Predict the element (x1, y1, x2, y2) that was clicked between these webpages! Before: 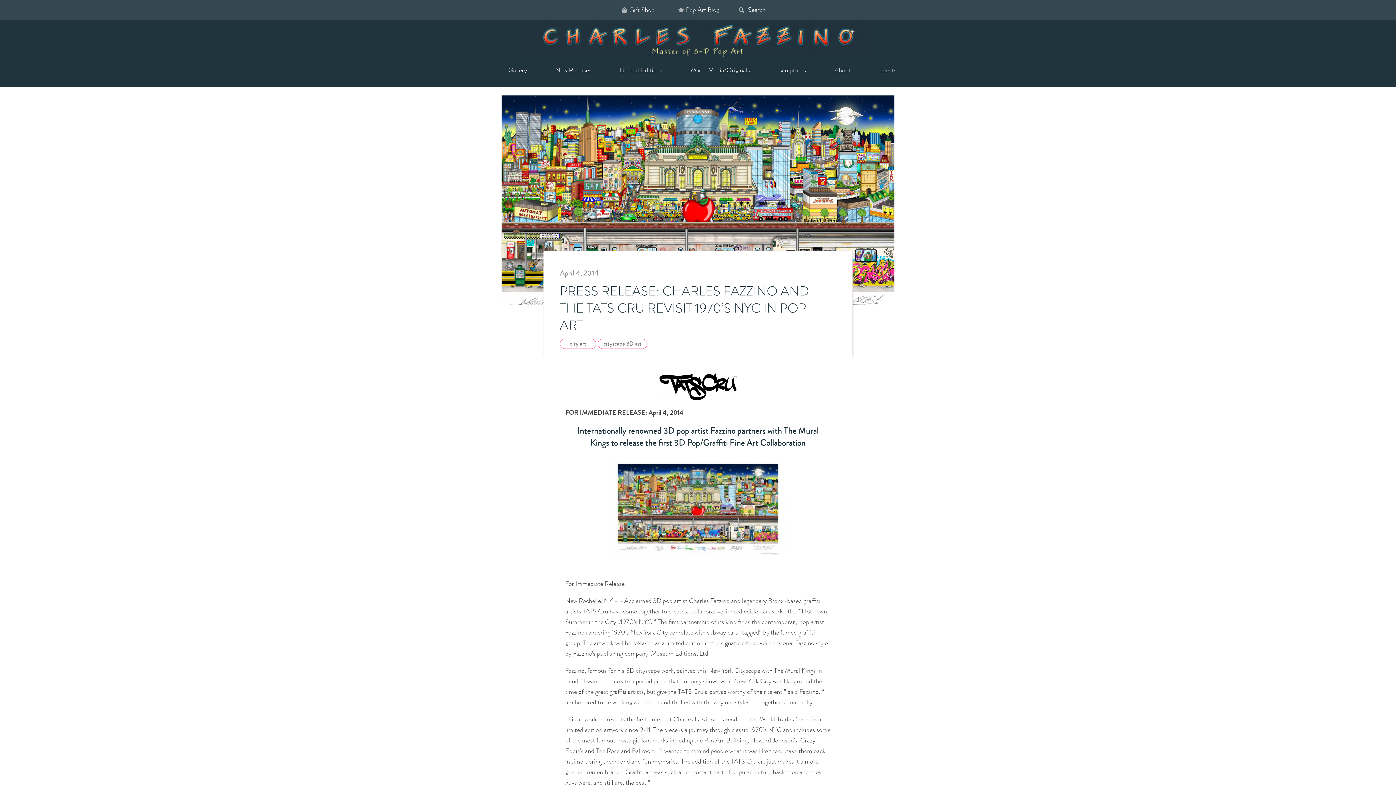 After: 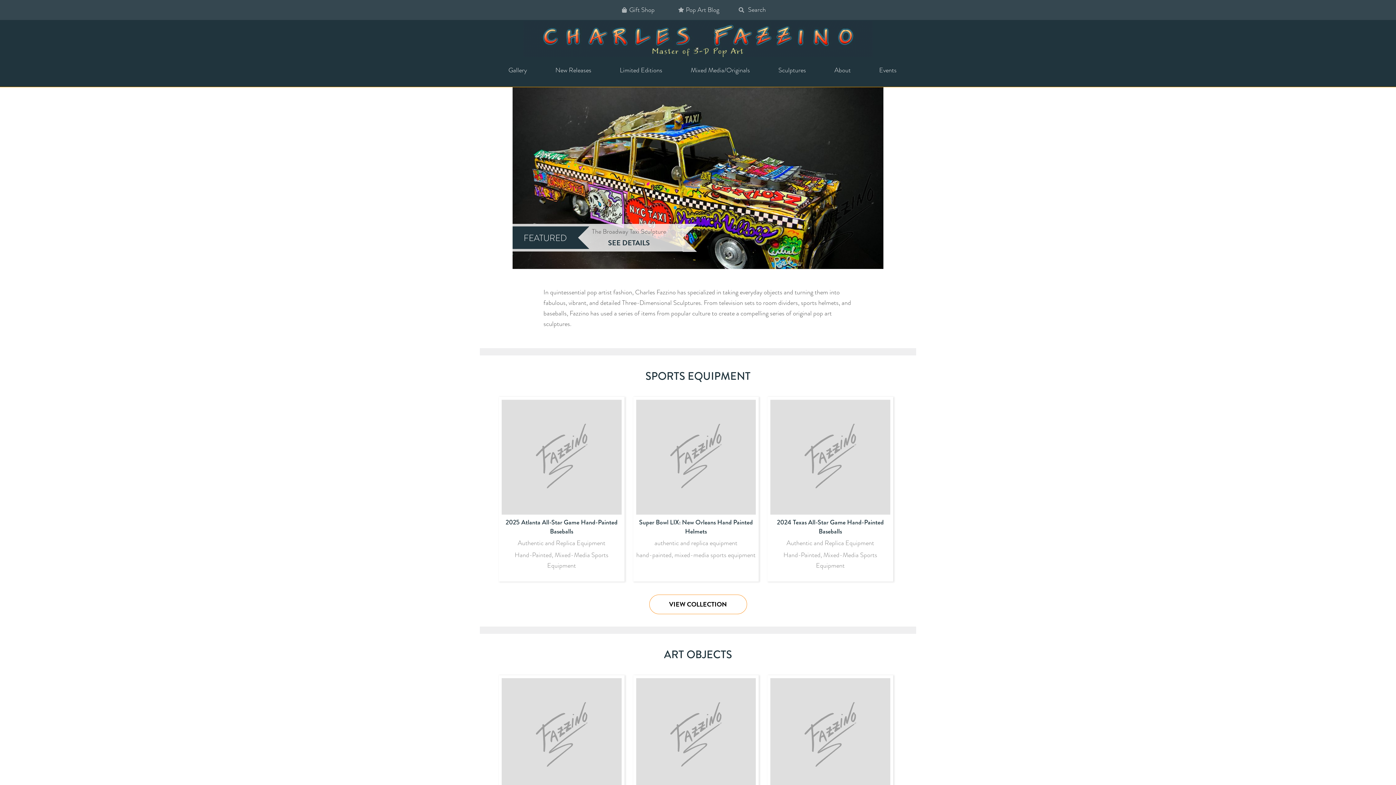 Action: bbox: (769, 65, 806, 75) label: Sculptures